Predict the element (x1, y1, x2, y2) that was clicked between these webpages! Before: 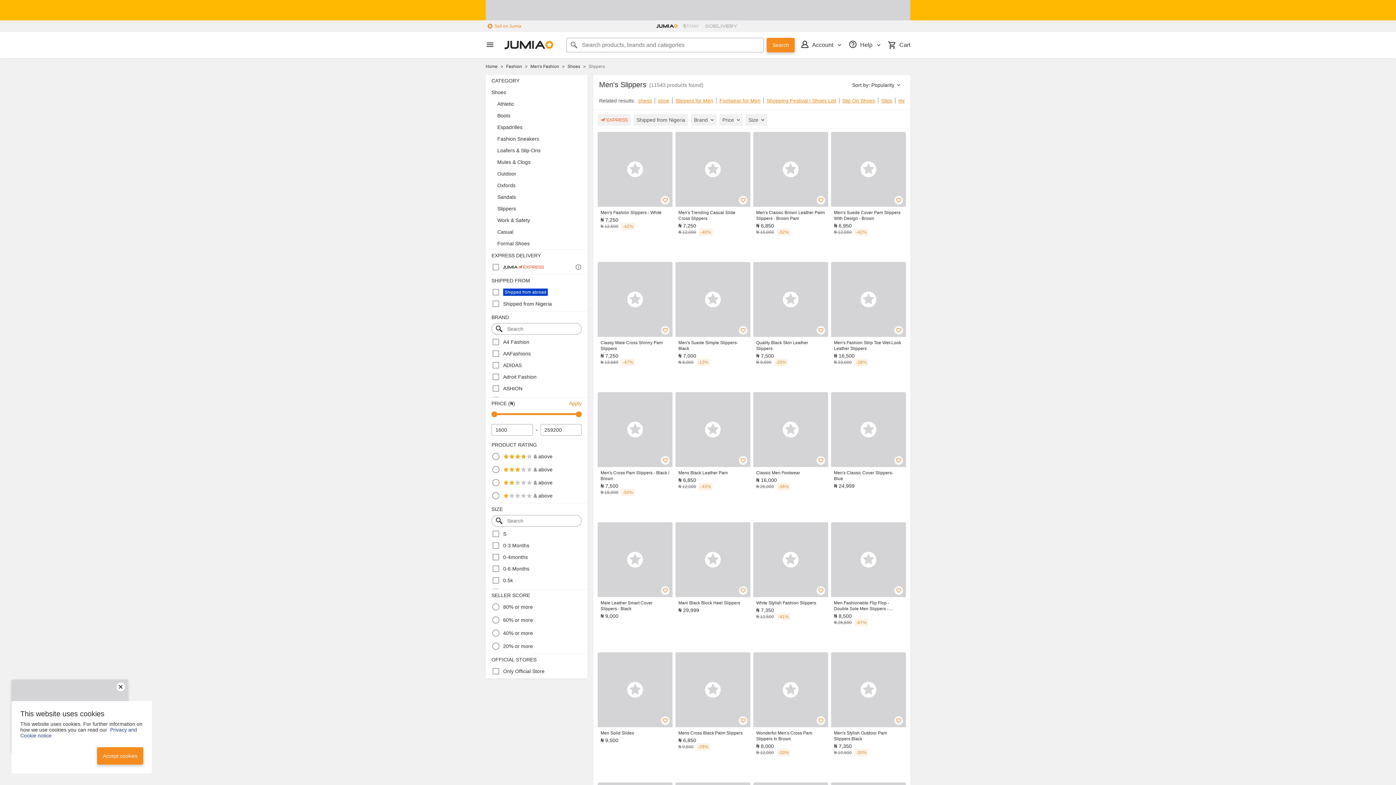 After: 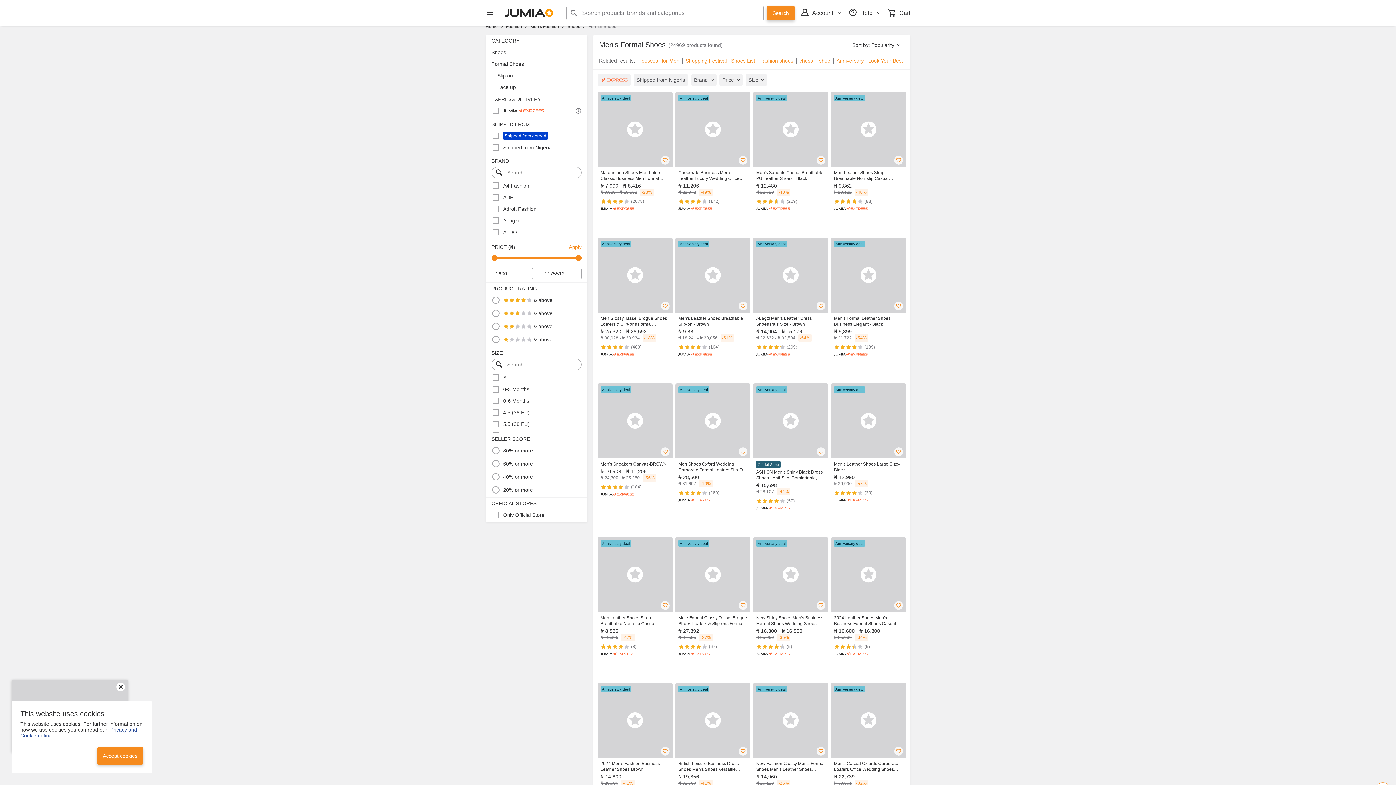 Action: label: Formal Shoes bbox: (485, 237, 587, 249)